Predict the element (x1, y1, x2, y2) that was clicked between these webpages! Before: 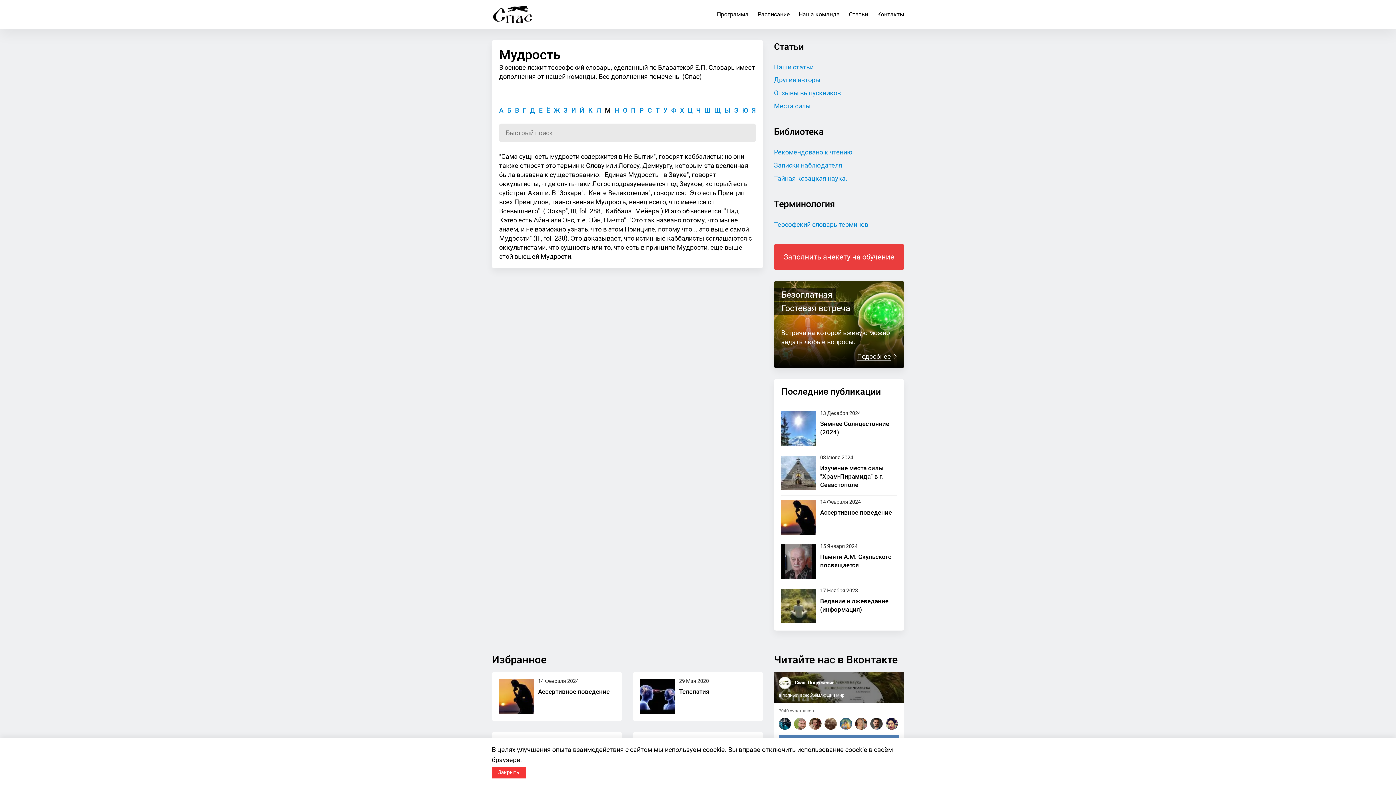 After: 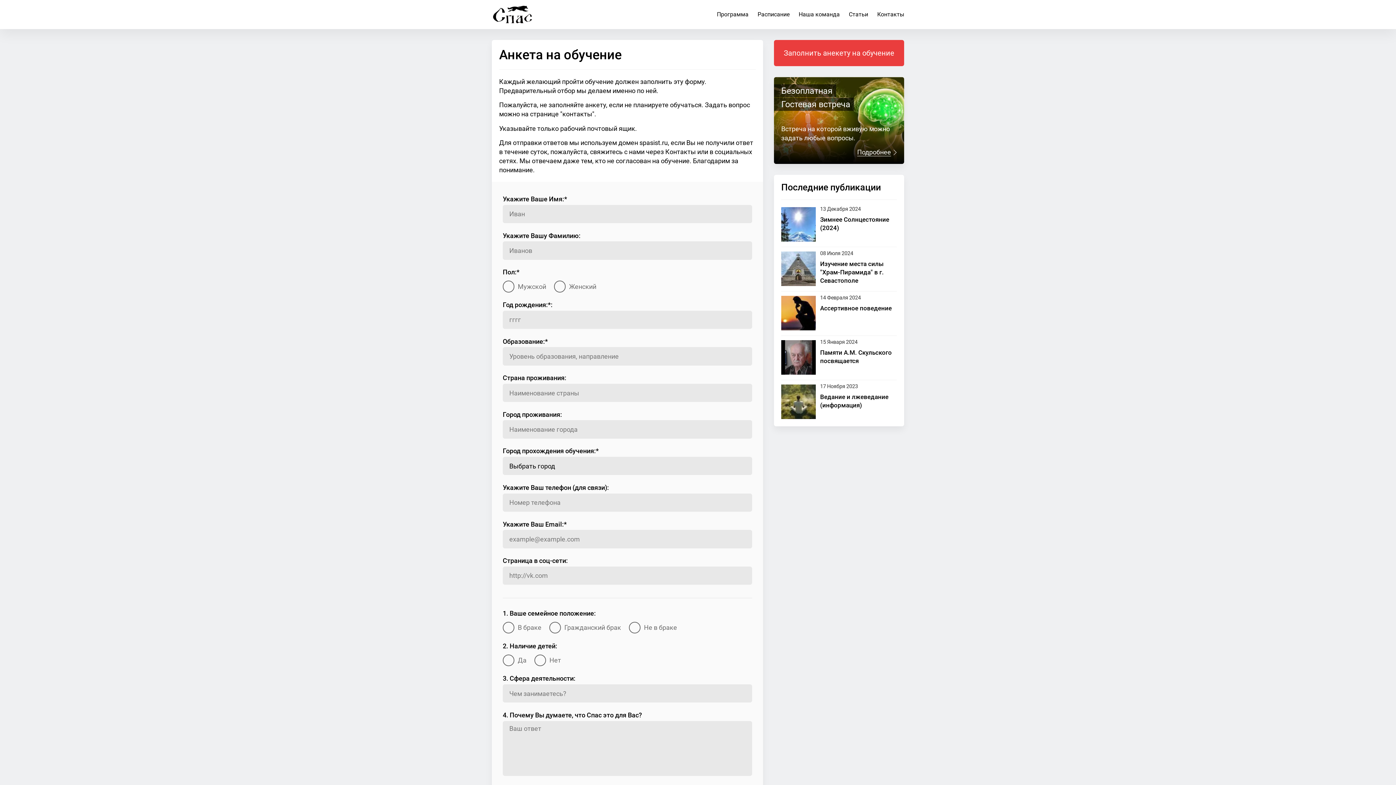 Action: label: Заполнить анекету на обучение bbox: (774, 244, 904, 270)